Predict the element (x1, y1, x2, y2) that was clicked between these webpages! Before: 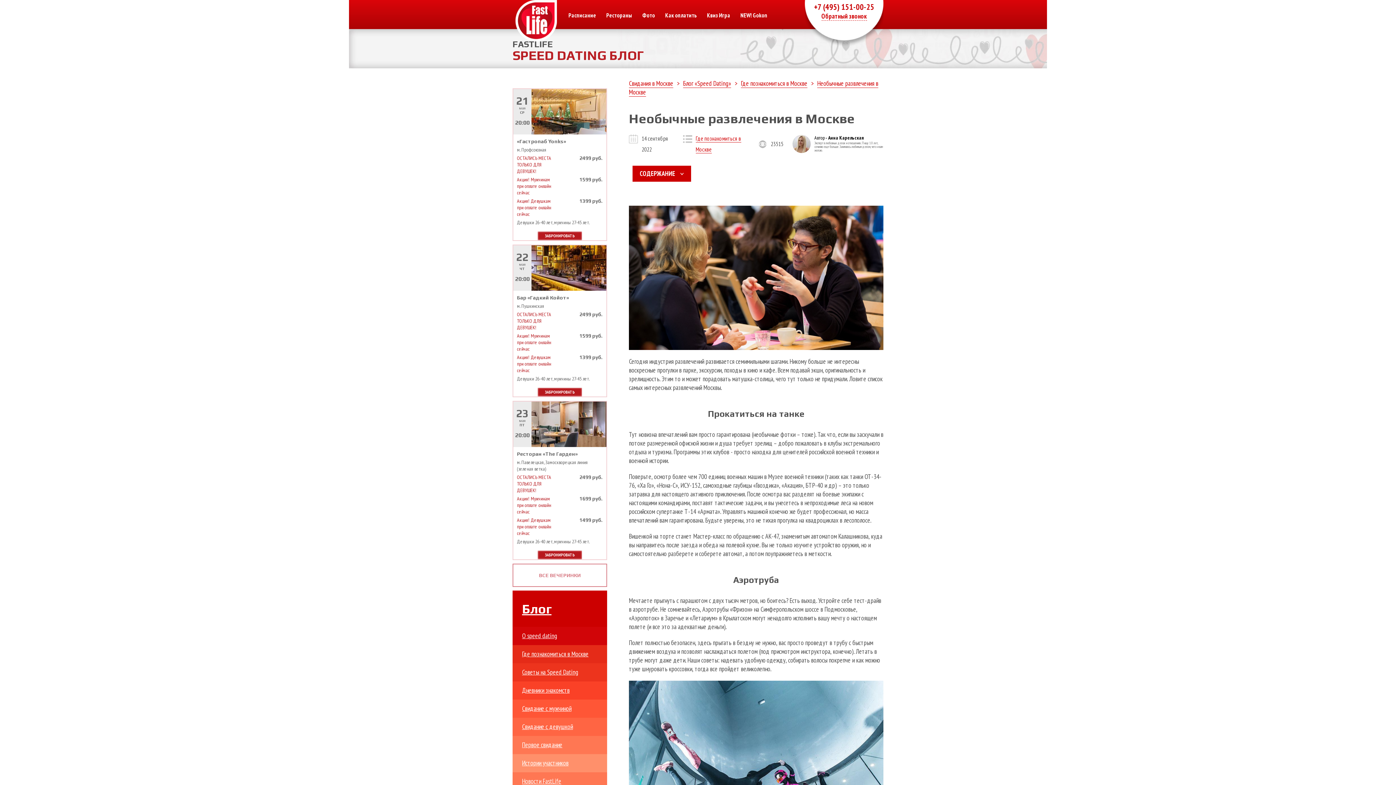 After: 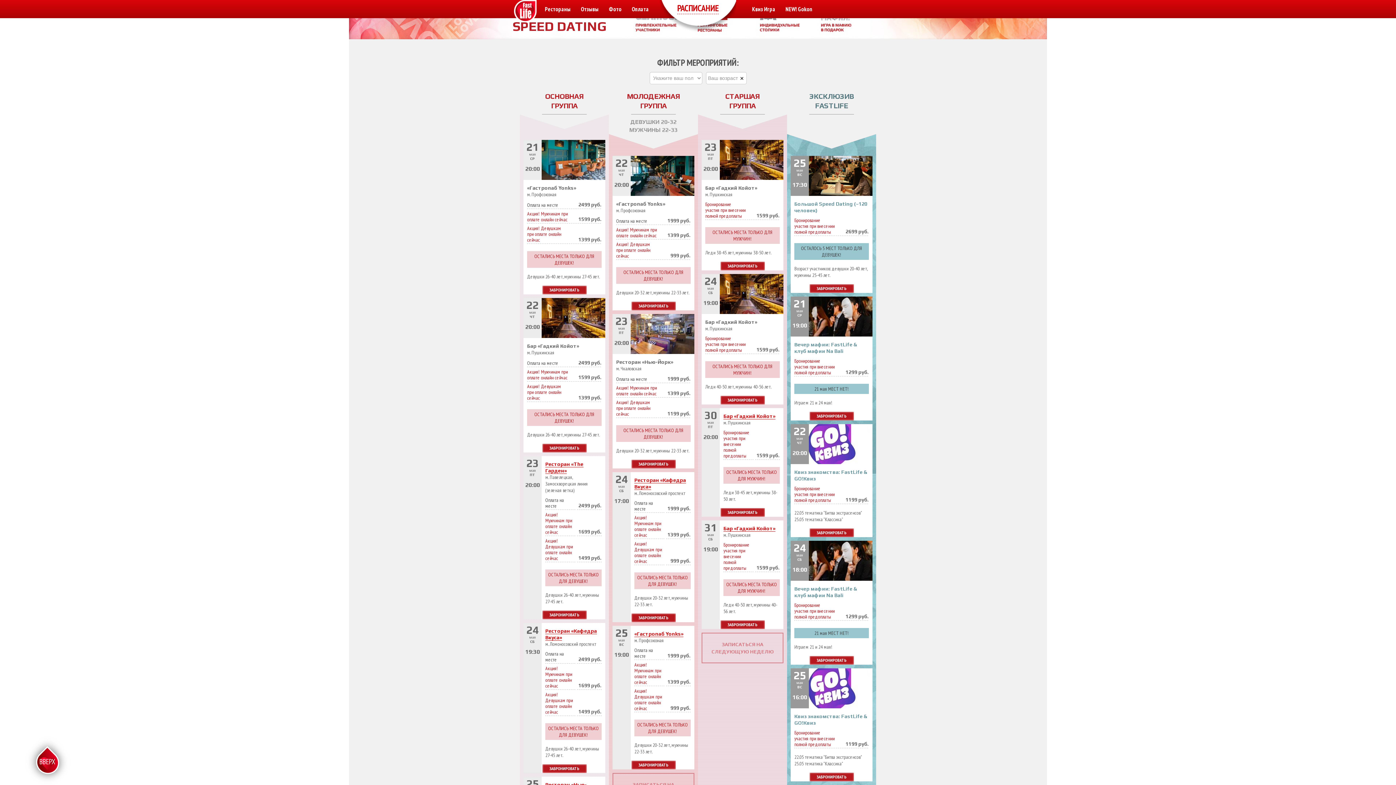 Action: bbox: (568, 11, 596, 18) label: Расписание